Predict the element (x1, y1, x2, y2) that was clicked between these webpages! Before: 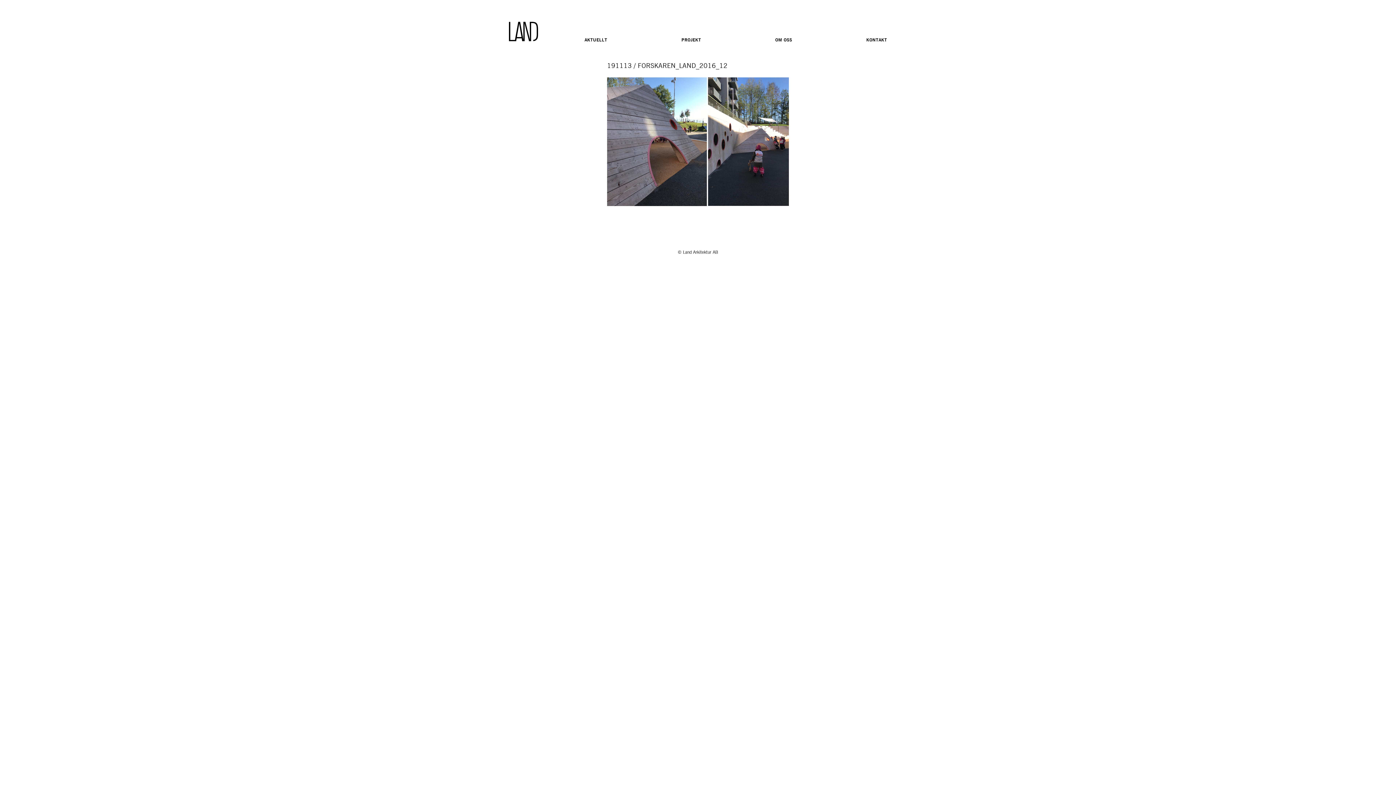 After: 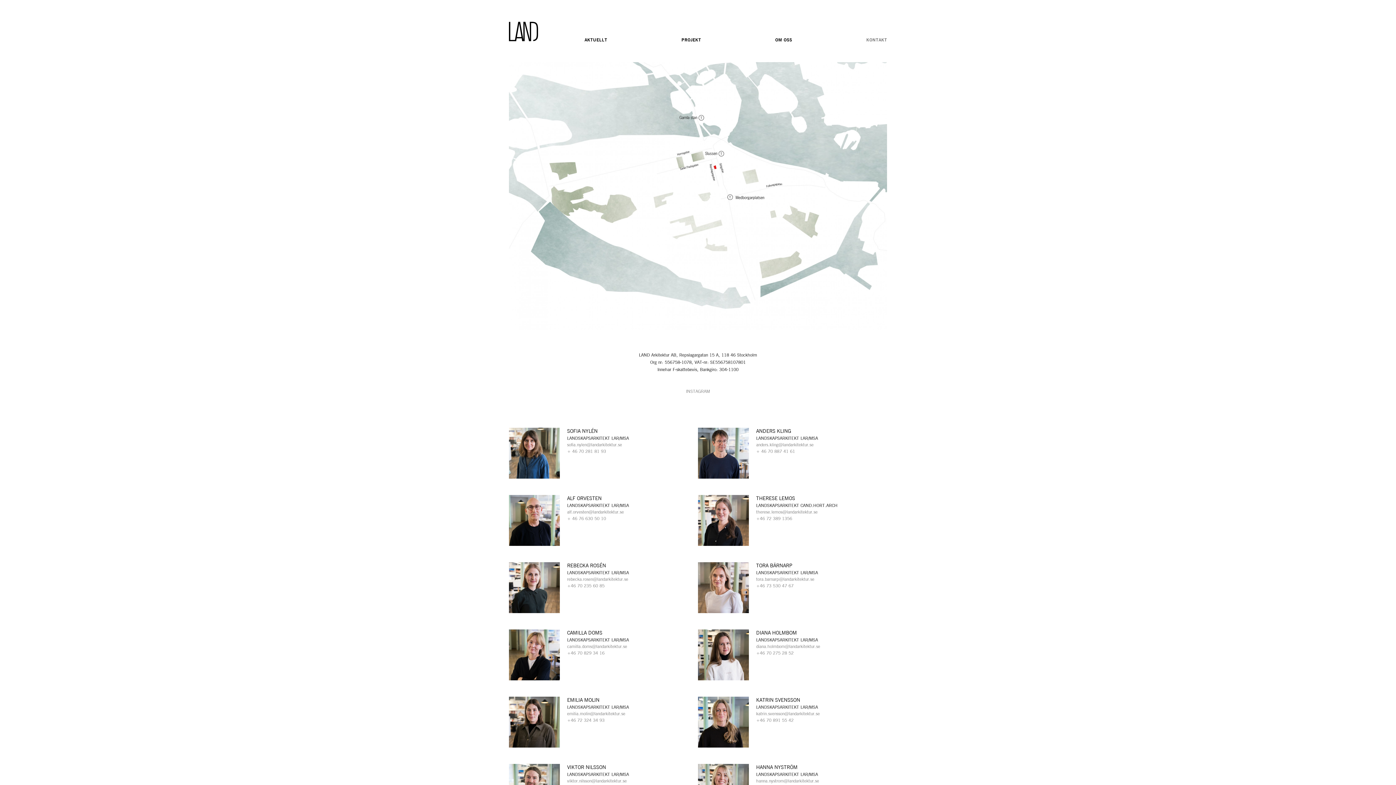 Action: bbox: (866, 37, 887, 42) label: KONTAKT